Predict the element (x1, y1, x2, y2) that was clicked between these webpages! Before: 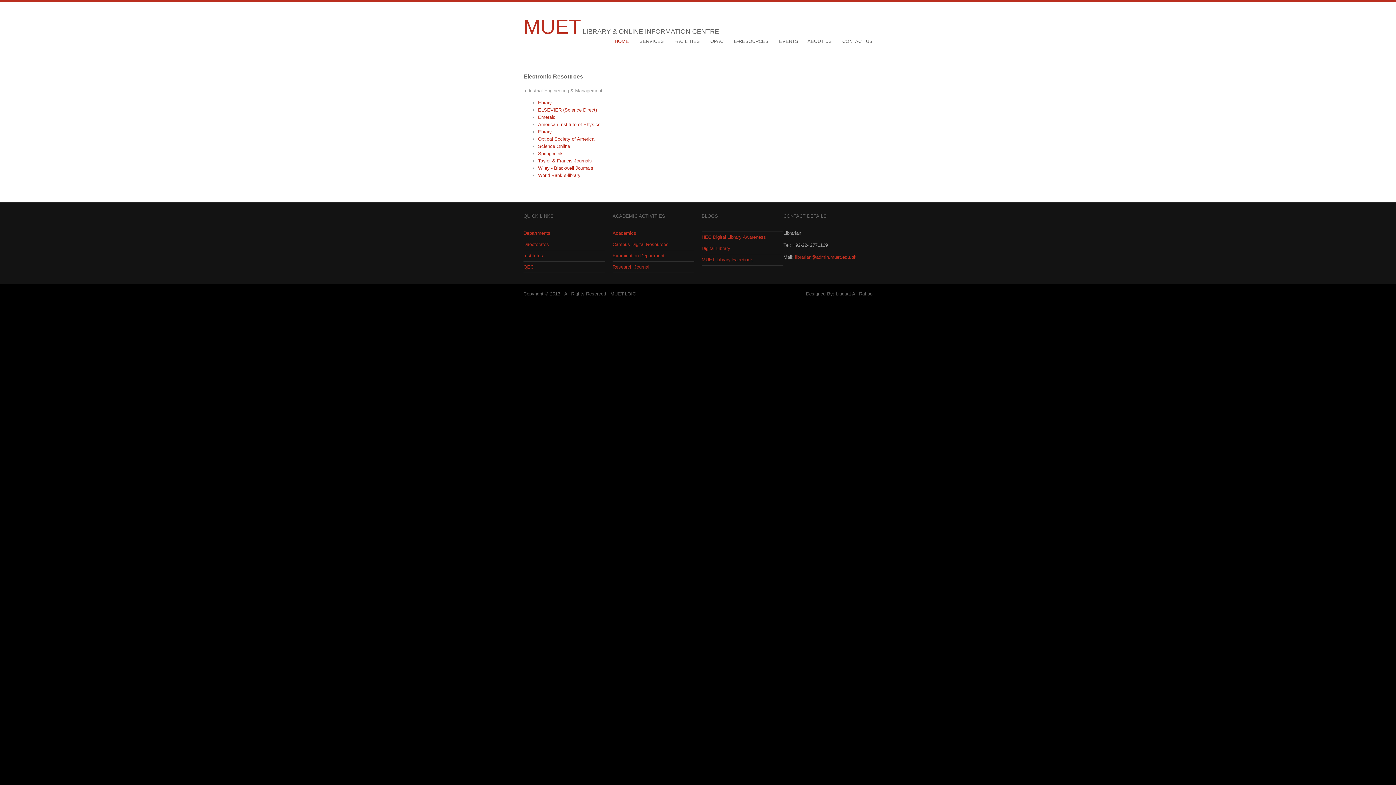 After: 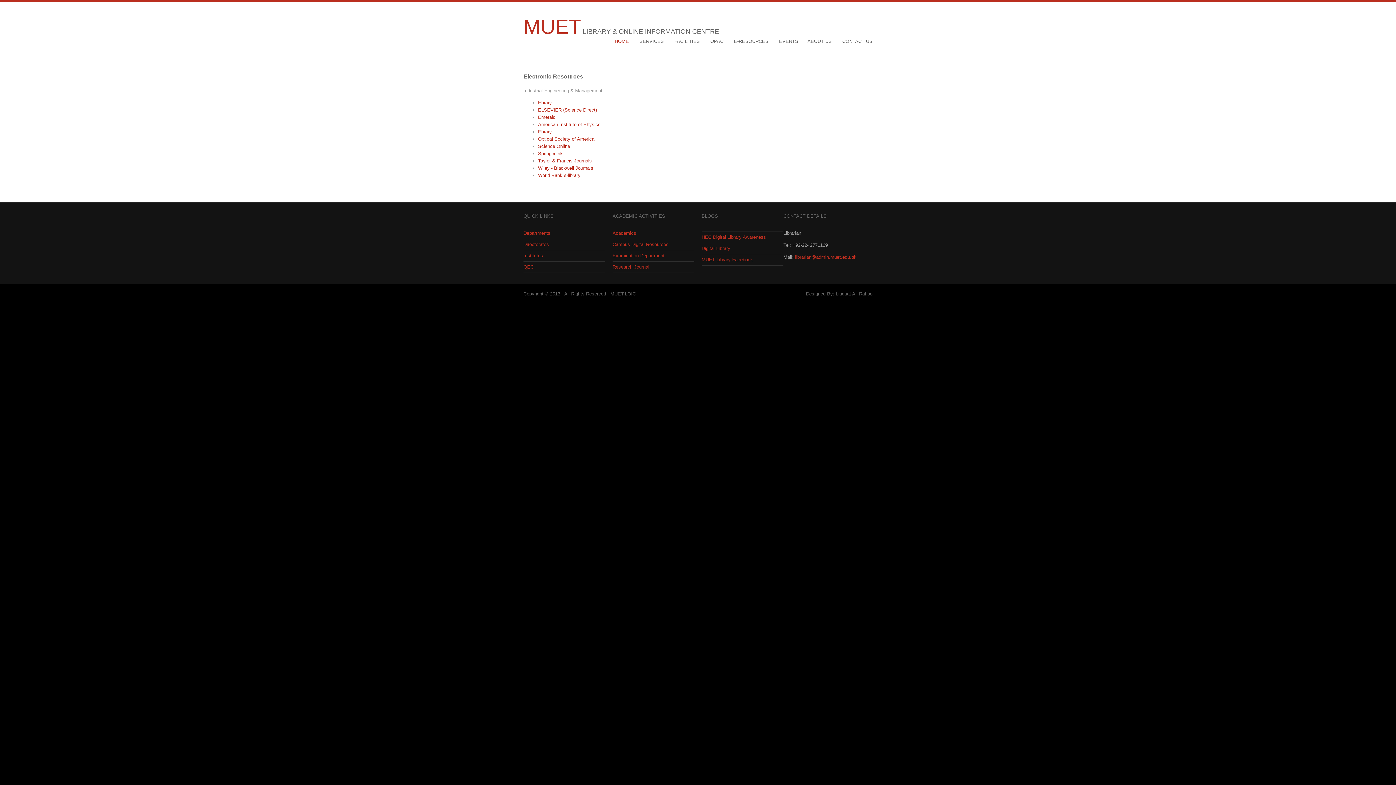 Action: bbox: (523, 241, 549, 247) label: Directorates